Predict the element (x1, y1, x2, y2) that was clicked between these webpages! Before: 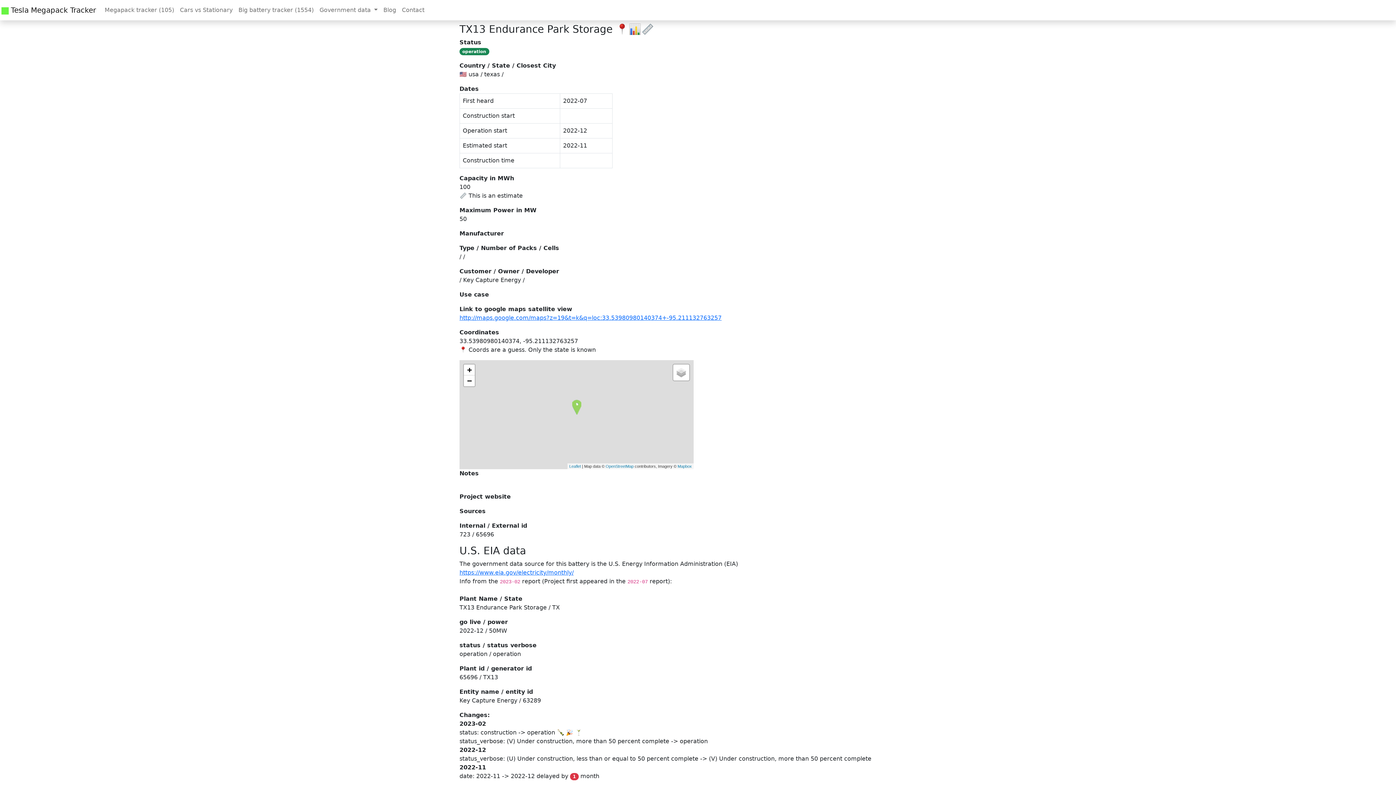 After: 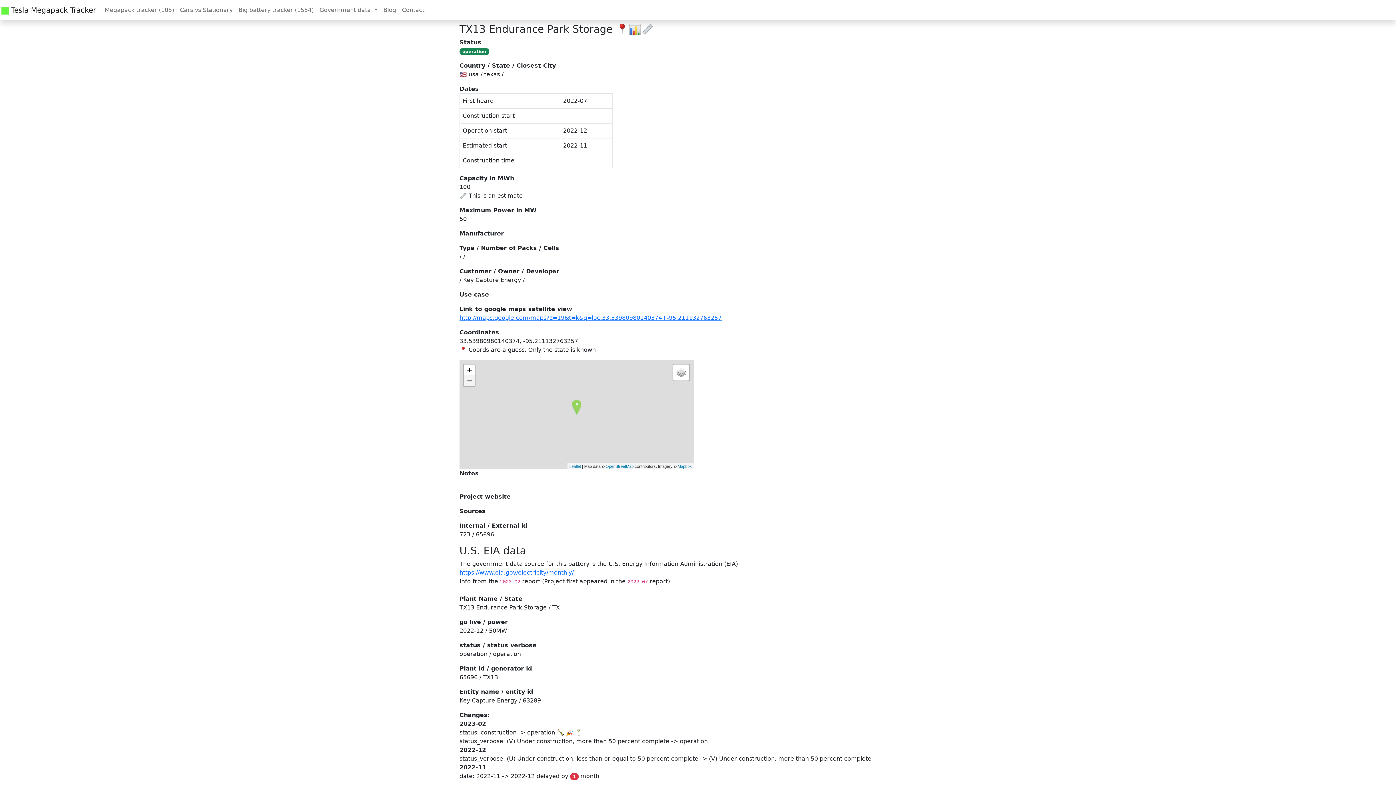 Action: bbox: (464, 375, 474, 386) label: Zoom out